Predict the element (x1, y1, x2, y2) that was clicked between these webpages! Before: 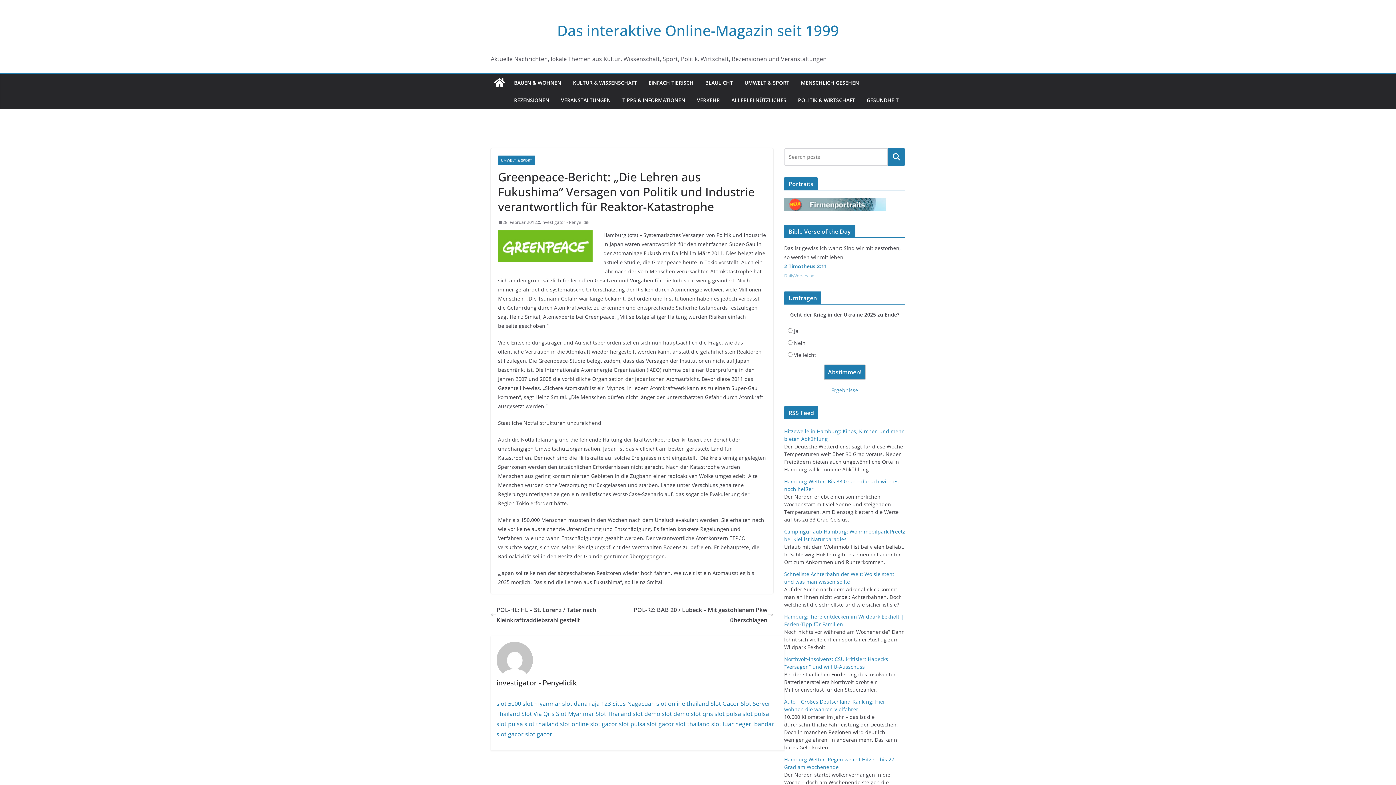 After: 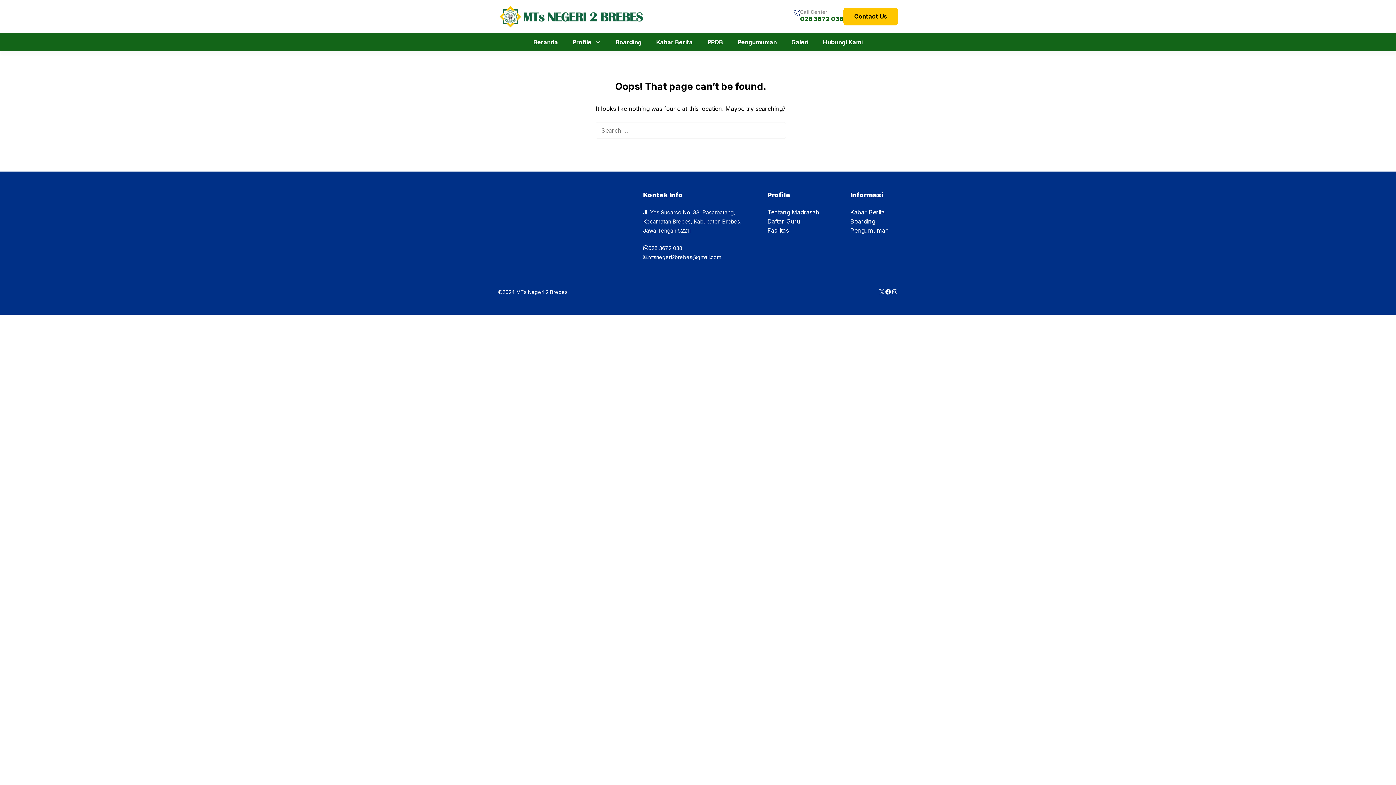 Action: bbox: (521, 710, 554, 718) label: Slot Via Qris